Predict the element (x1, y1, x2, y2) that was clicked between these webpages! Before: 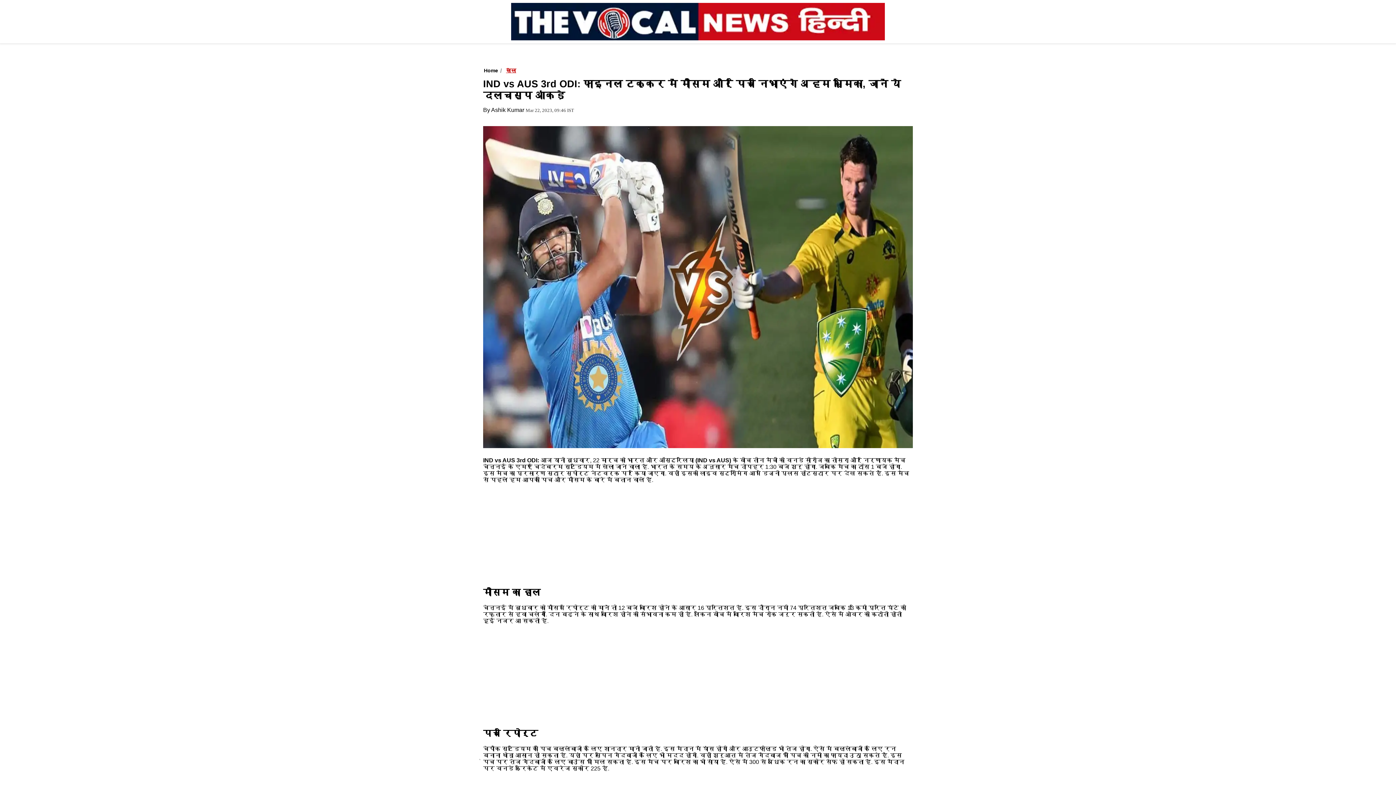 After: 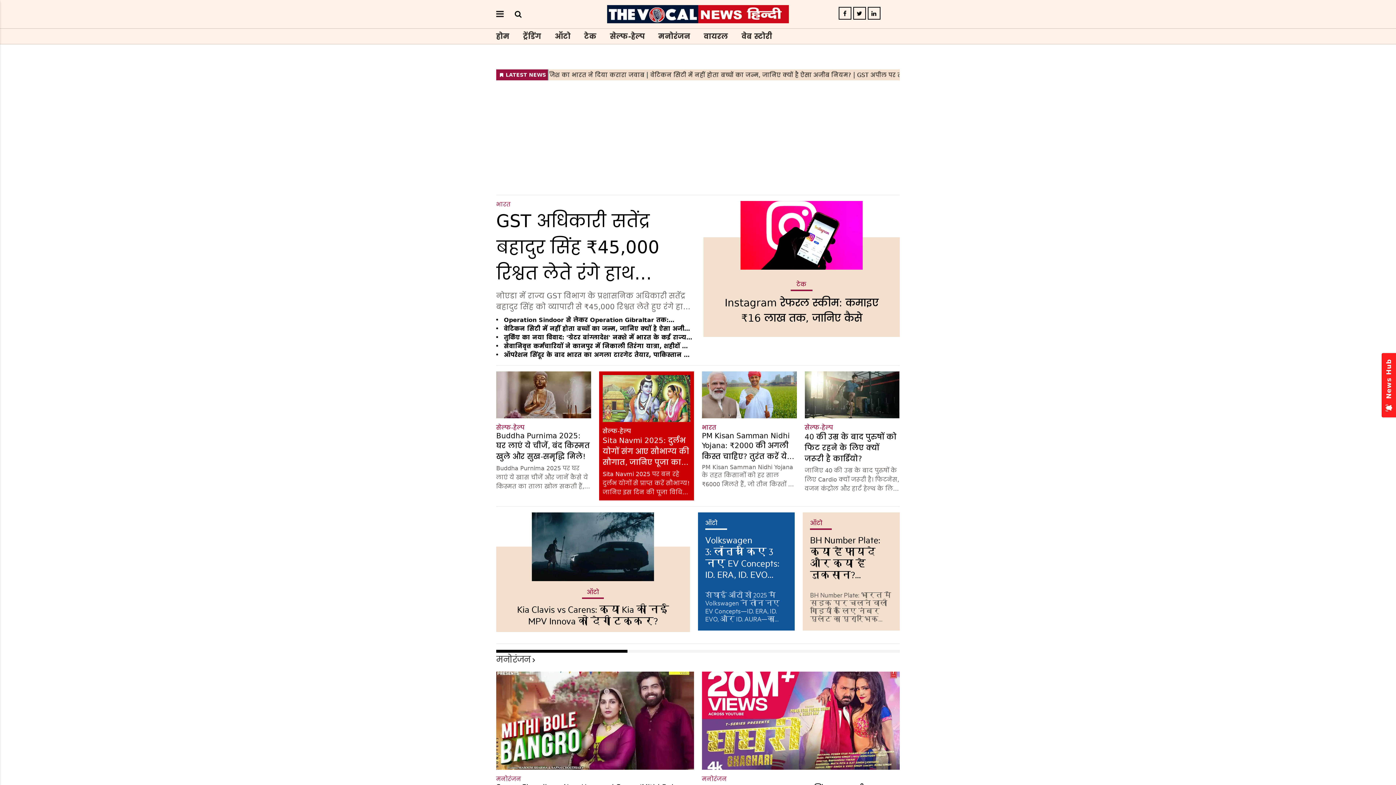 Action: label: Home bbox: (484, 67, 498, 73)